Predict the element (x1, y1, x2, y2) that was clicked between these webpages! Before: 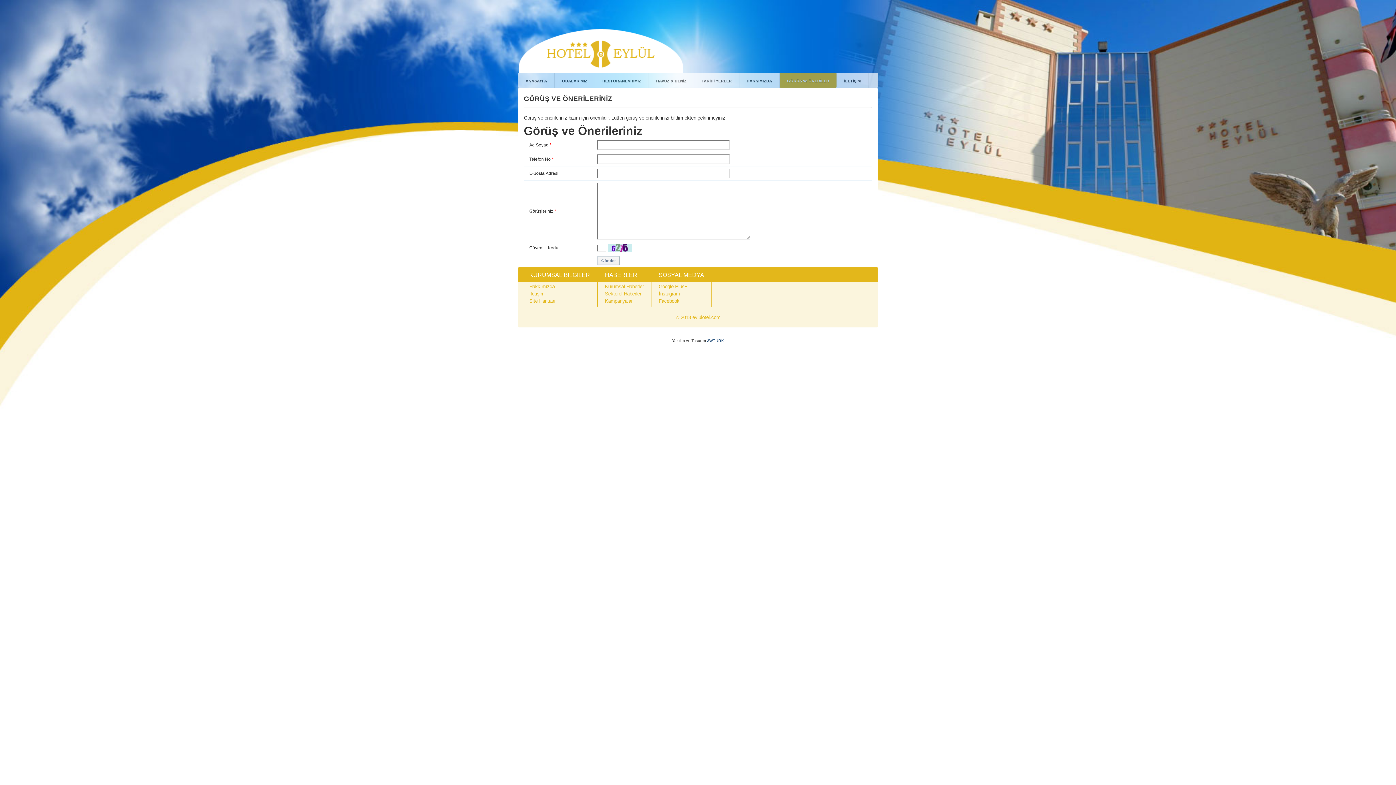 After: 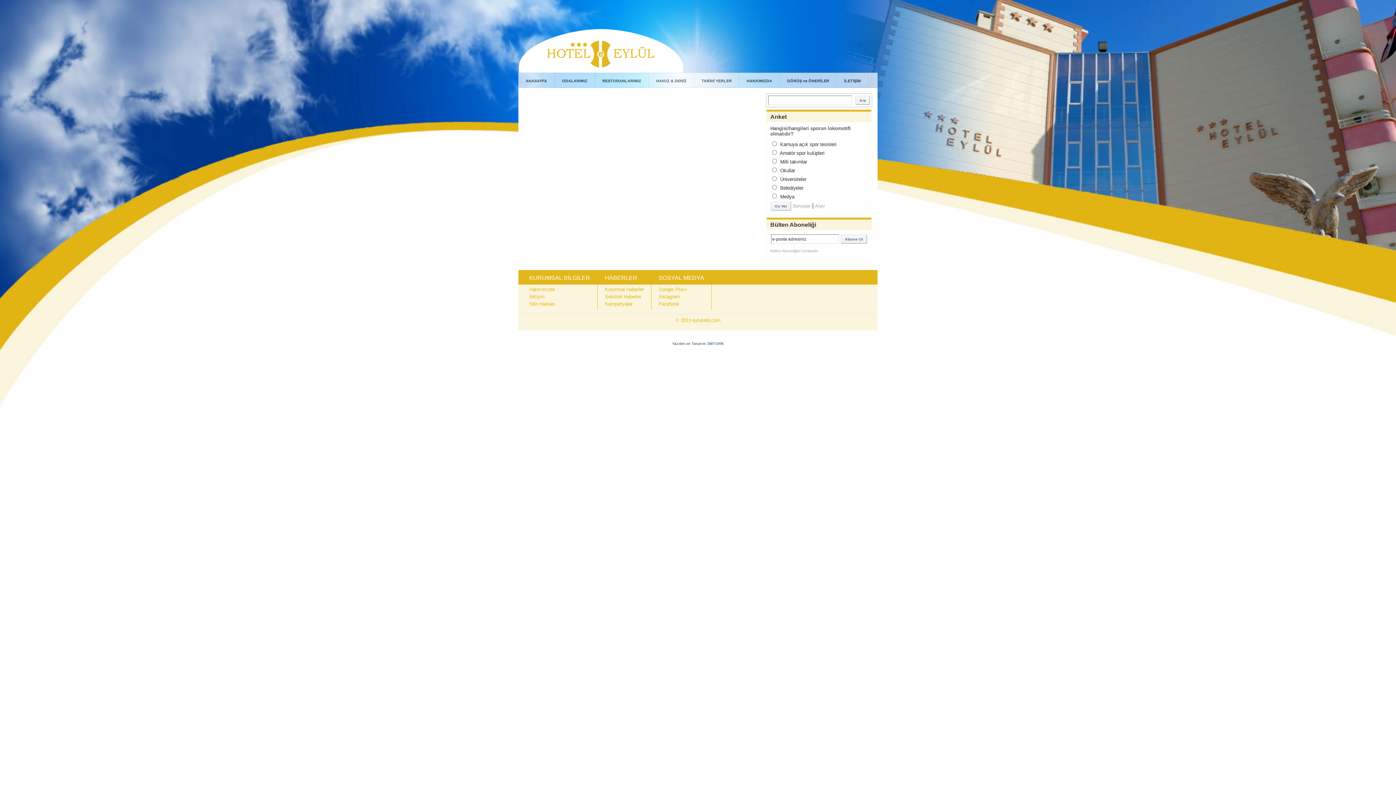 Action: bbox: (605, 284, 644, 289) label: Kurumsal Haberler